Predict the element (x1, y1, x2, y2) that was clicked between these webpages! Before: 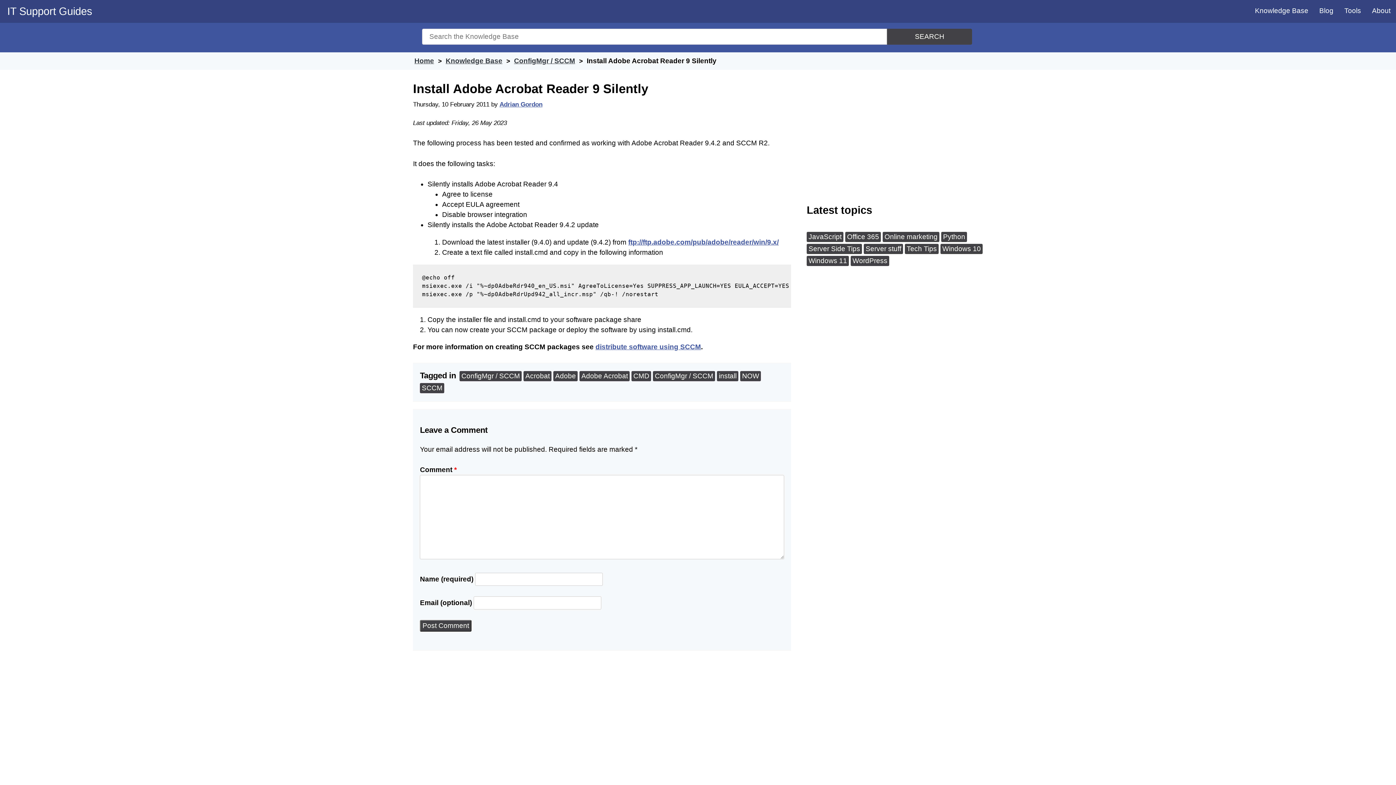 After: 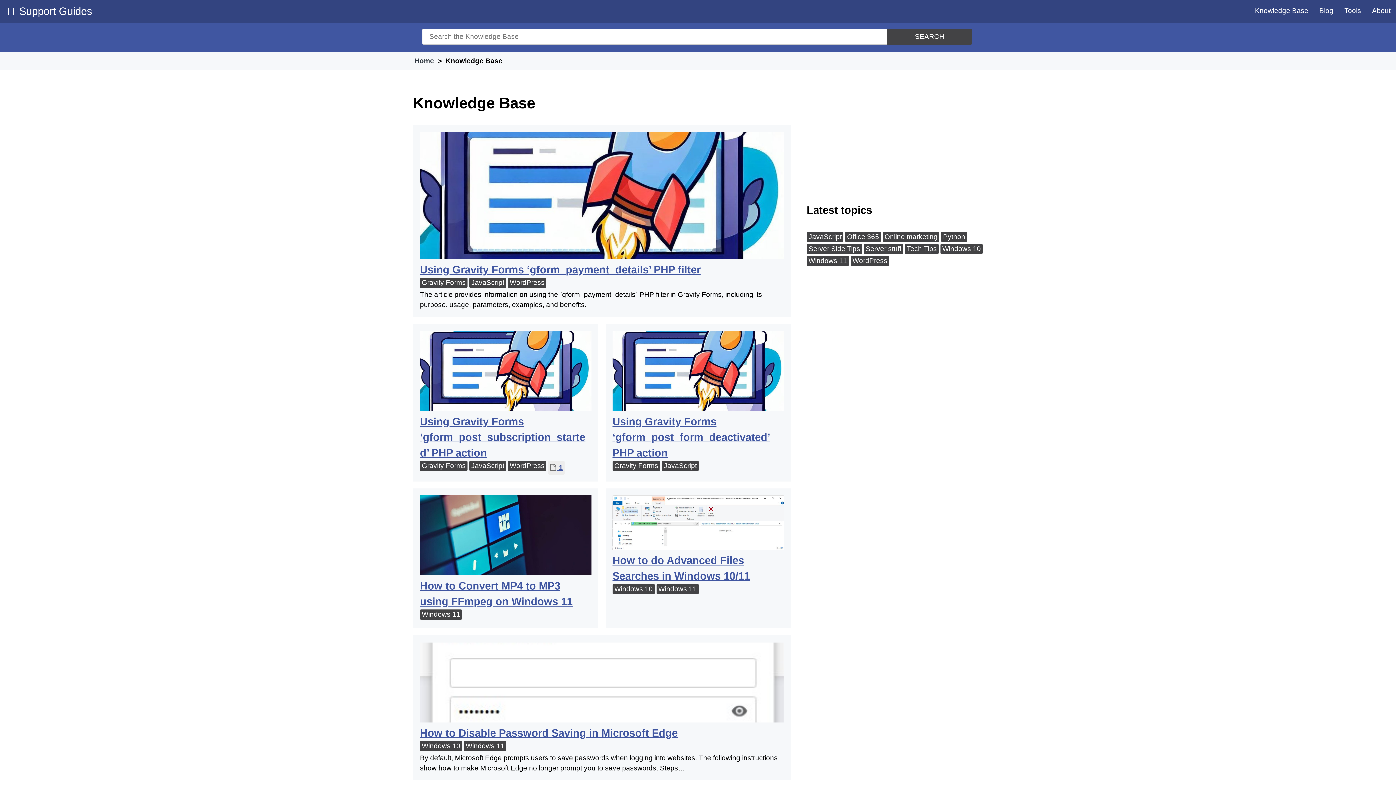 Action: bbox: (445, 57, 504, 64) label: Knowledge Base 